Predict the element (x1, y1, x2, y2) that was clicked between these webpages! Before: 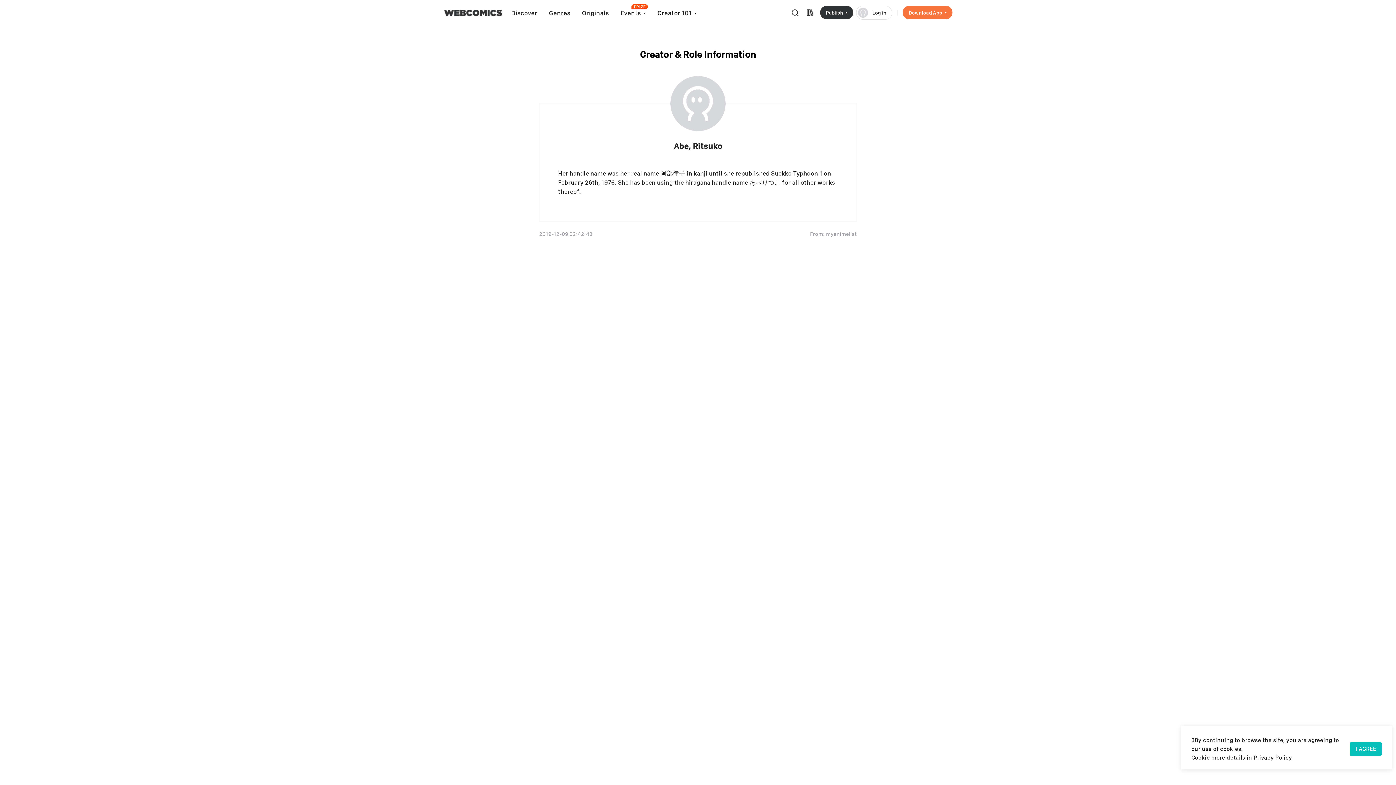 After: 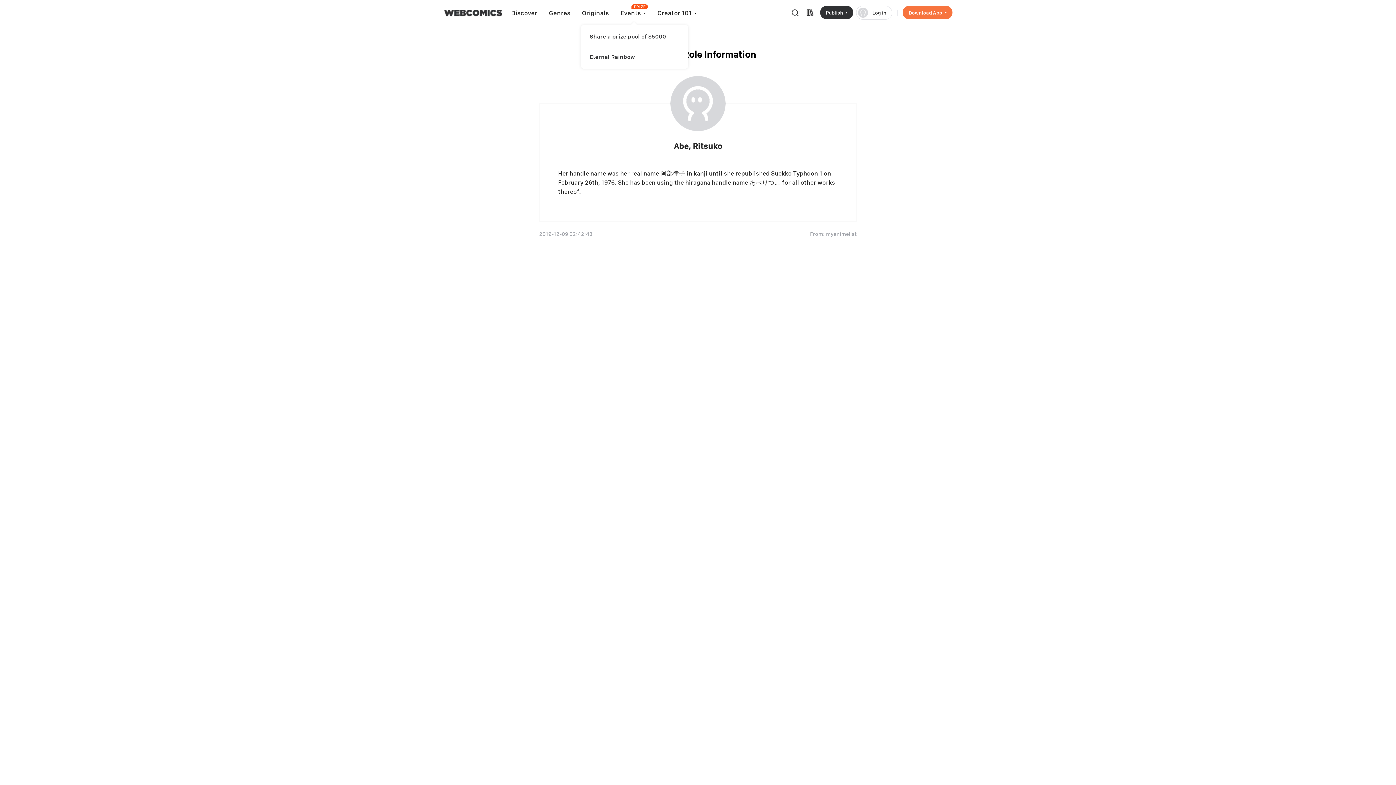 Action: label: Events bbox: (620, 9, 640, 16)